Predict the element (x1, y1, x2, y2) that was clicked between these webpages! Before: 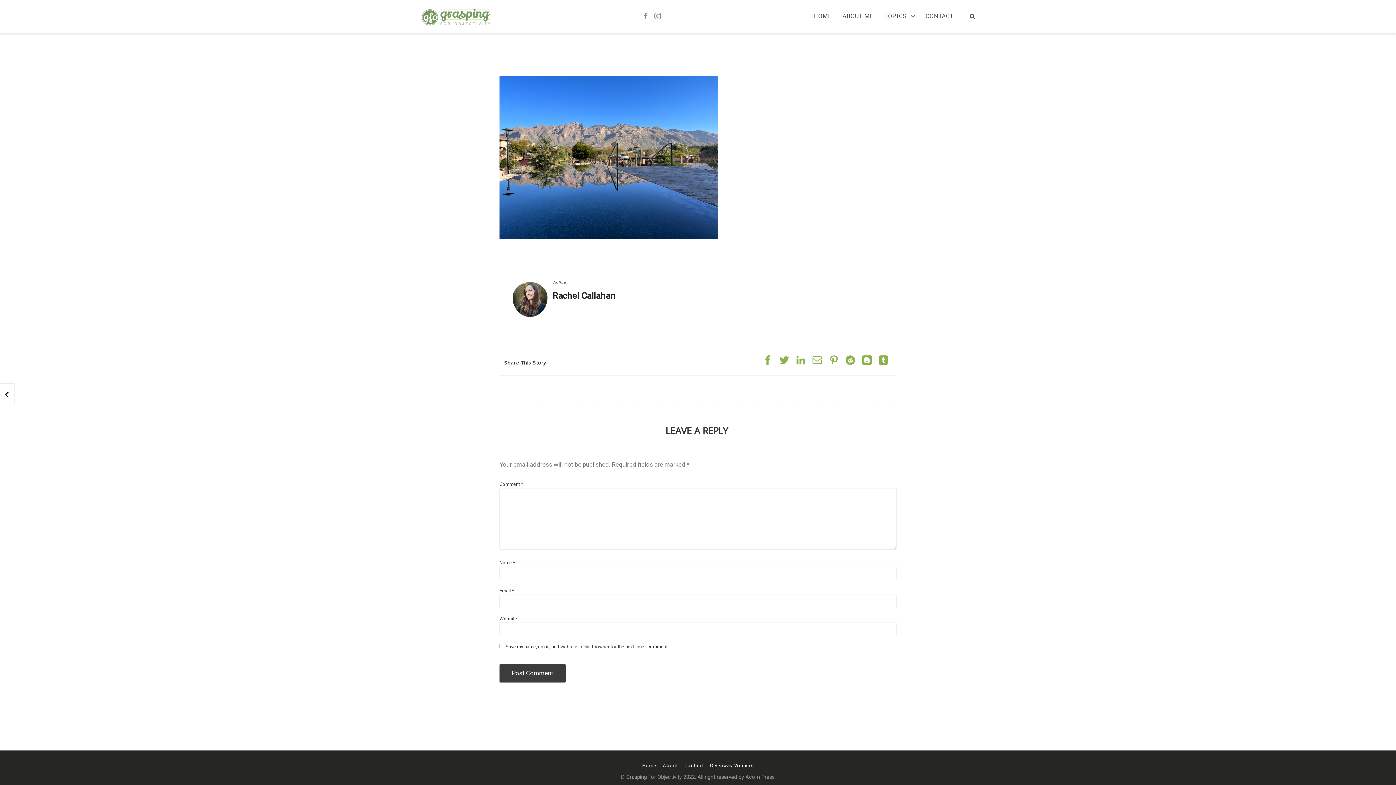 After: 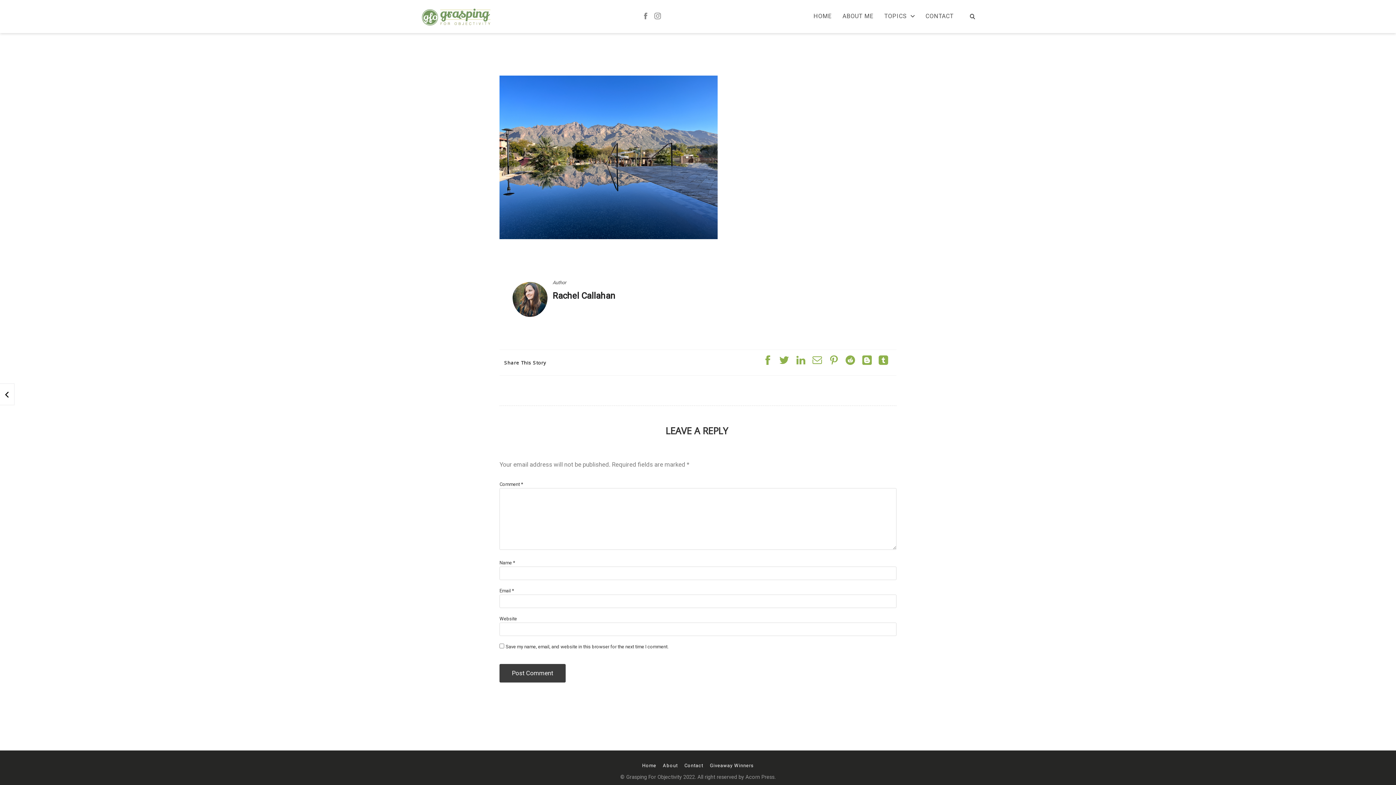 Action: bbox: (812, 360, 822, 366)